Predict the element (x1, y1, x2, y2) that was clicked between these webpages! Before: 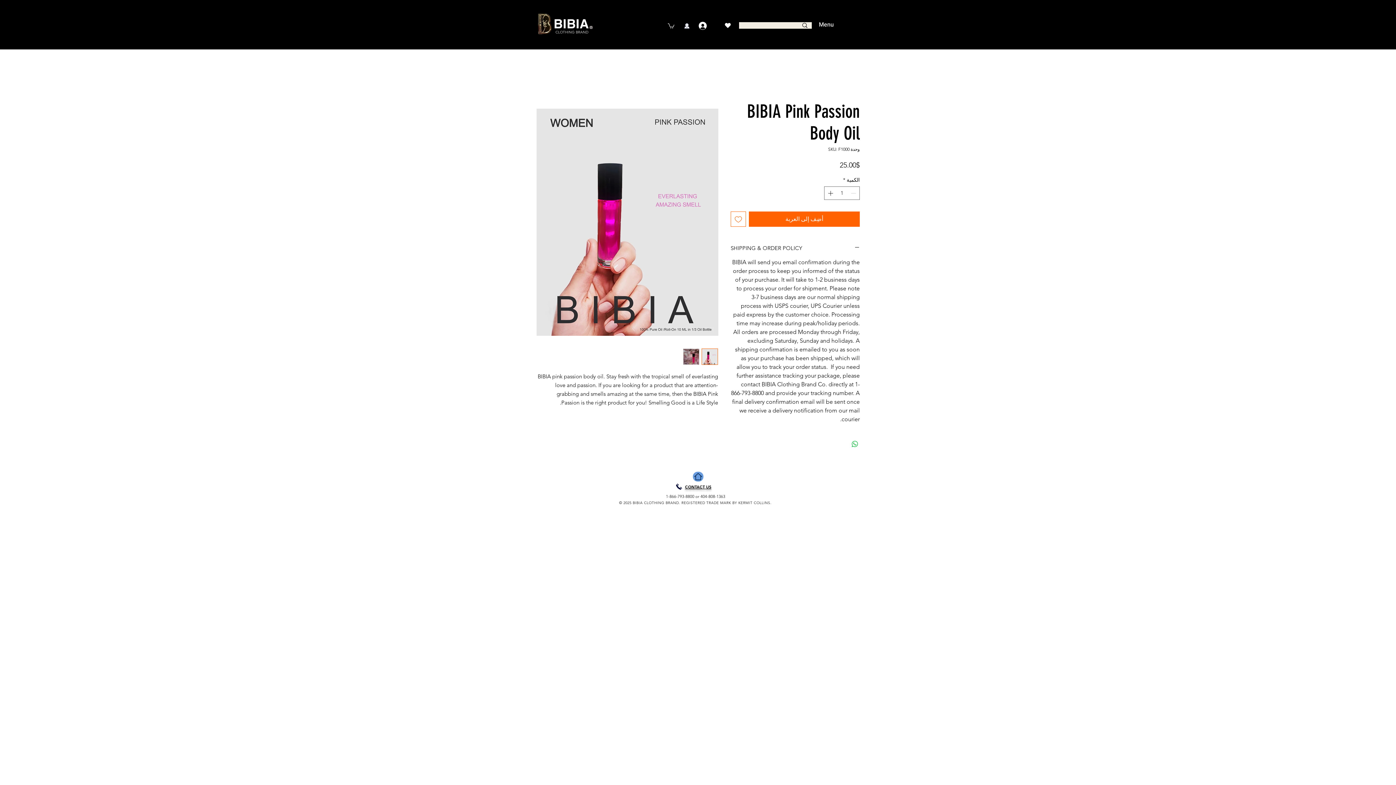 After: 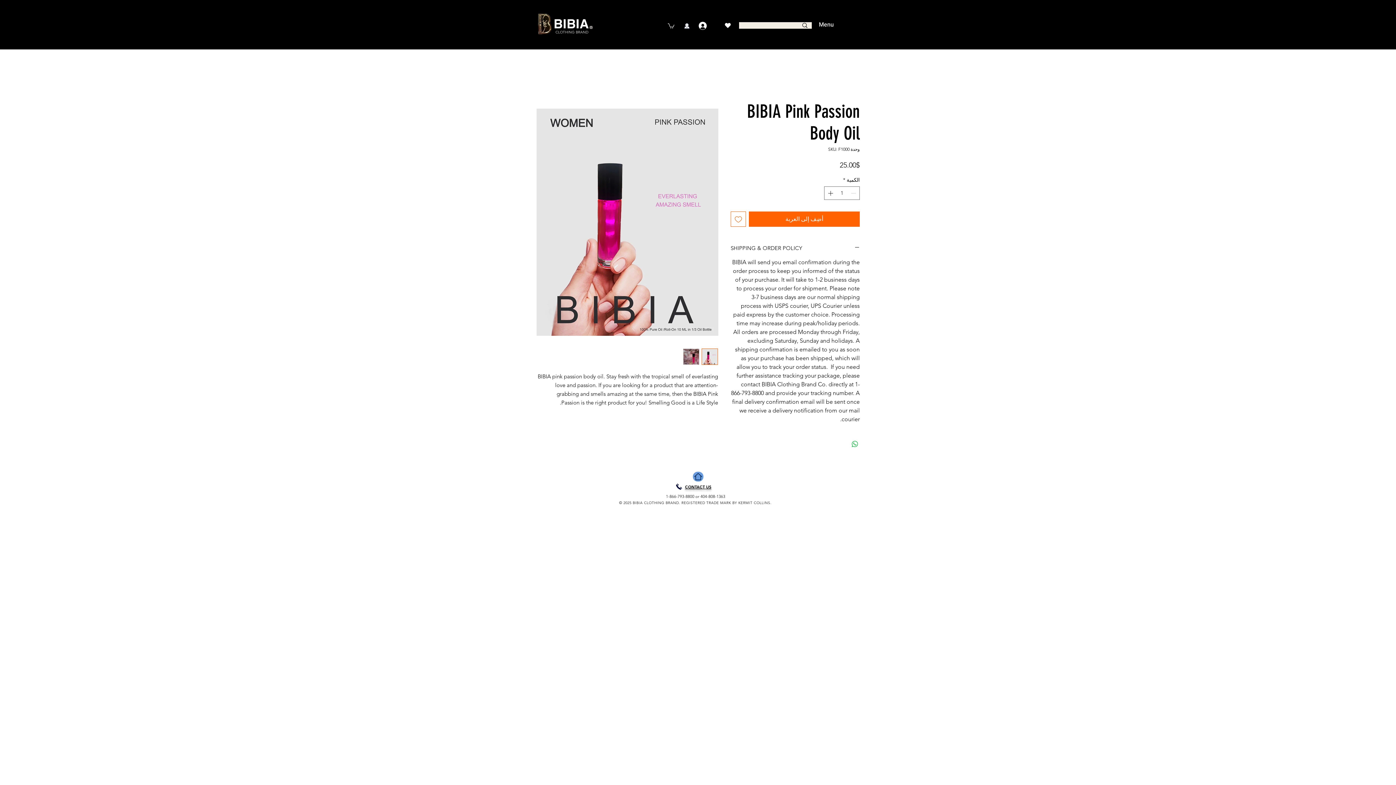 Action: bbox: (683, 348, 699, 365)